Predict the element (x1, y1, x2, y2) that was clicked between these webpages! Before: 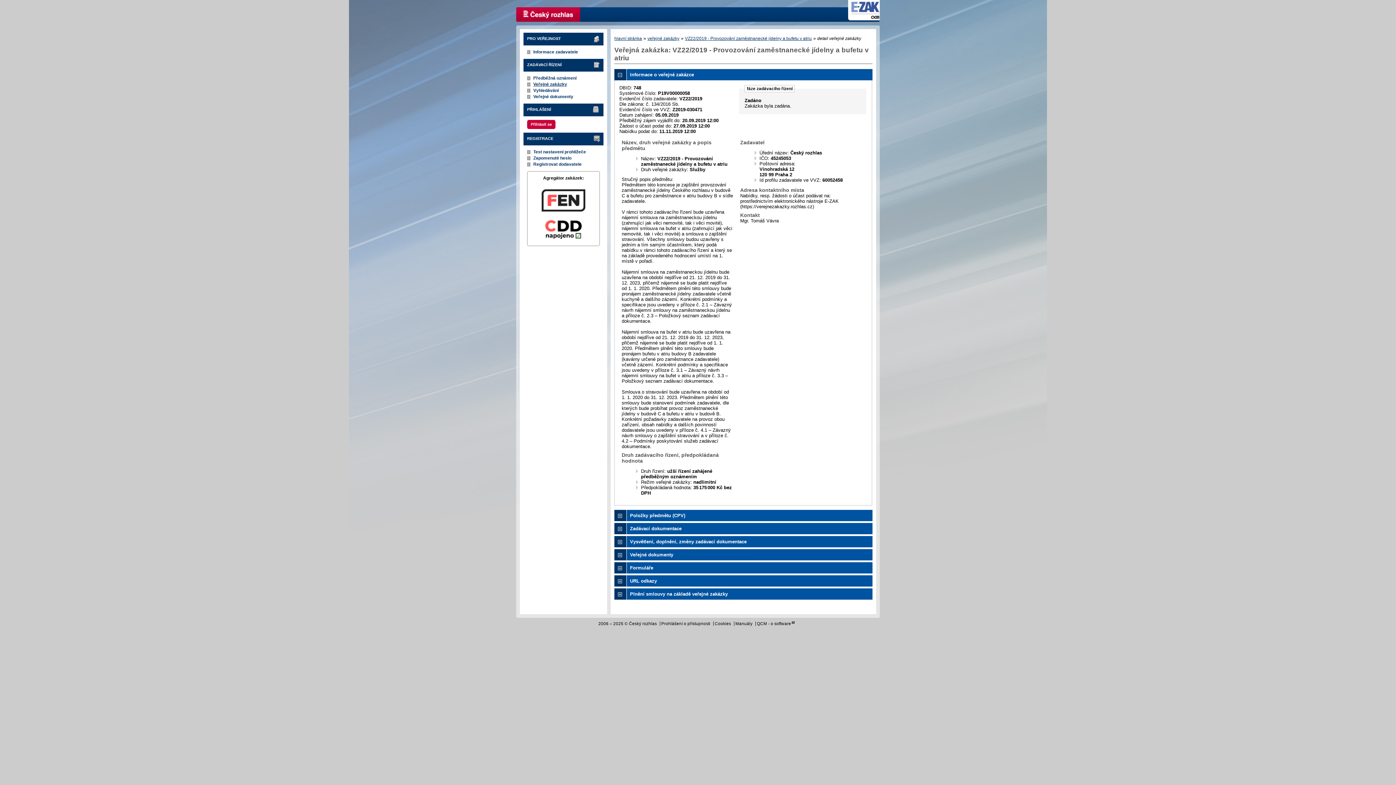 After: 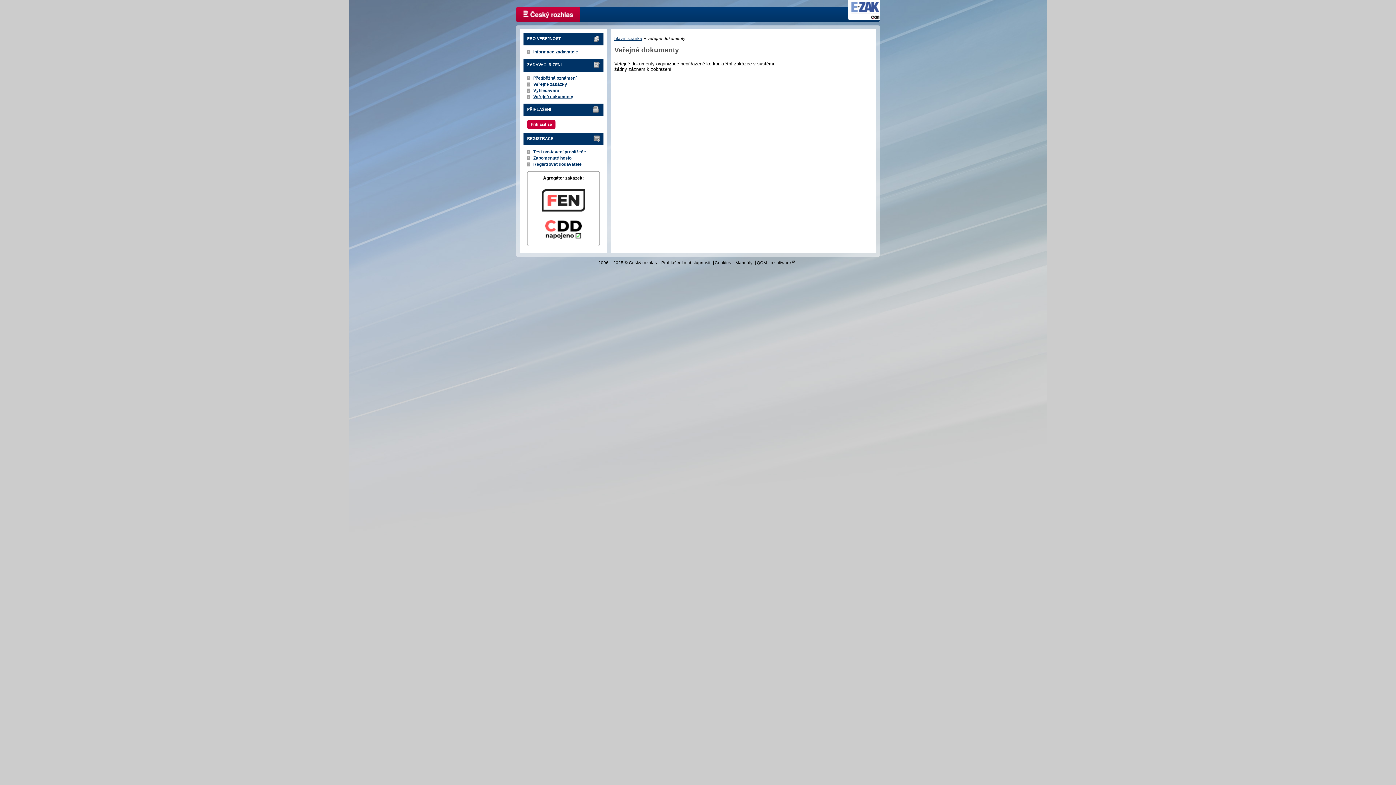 Action: label: Veřejné dokumenty bbox: (533, 94, 573, 99)